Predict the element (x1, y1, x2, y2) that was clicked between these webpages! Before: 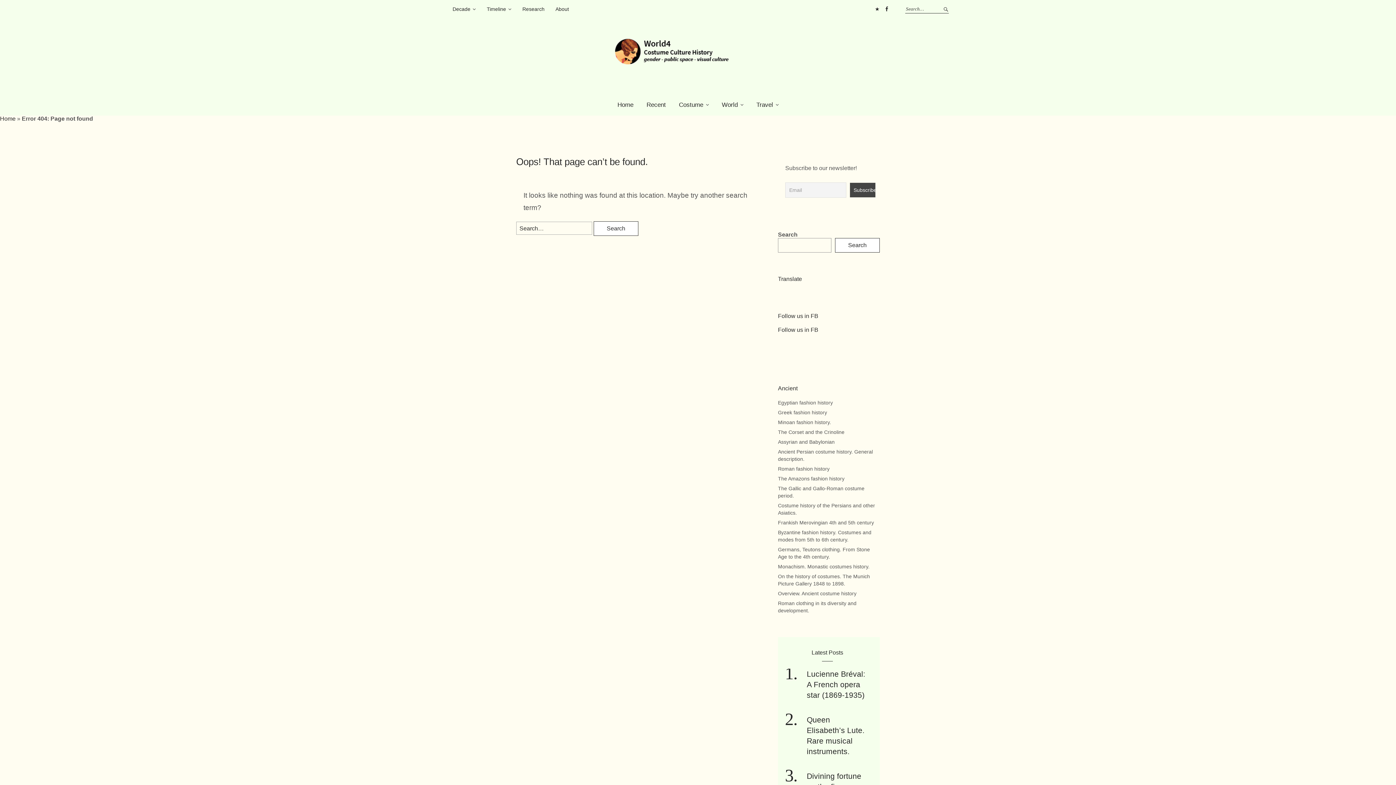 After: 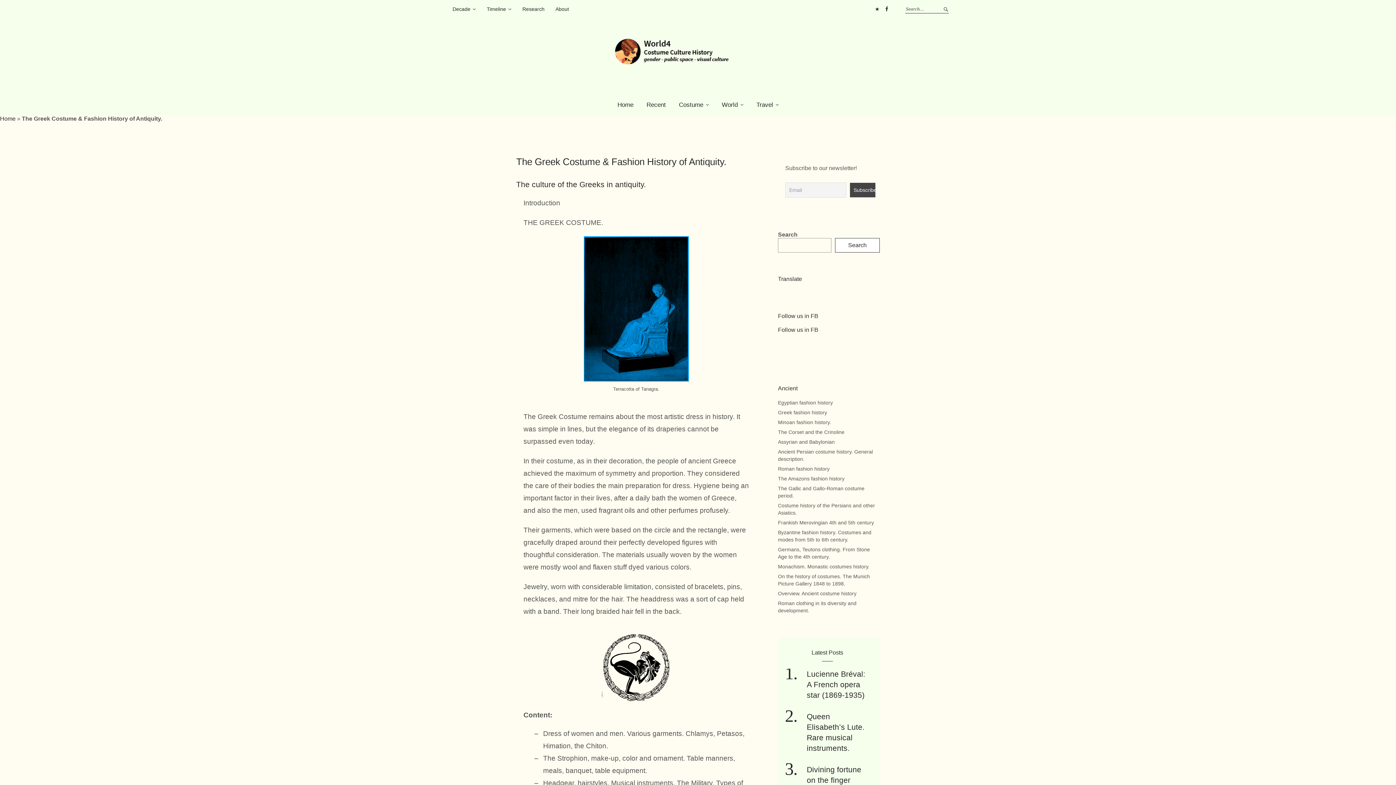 Action: bbox: (778, 409, 827, 415) label: Greek fashion history